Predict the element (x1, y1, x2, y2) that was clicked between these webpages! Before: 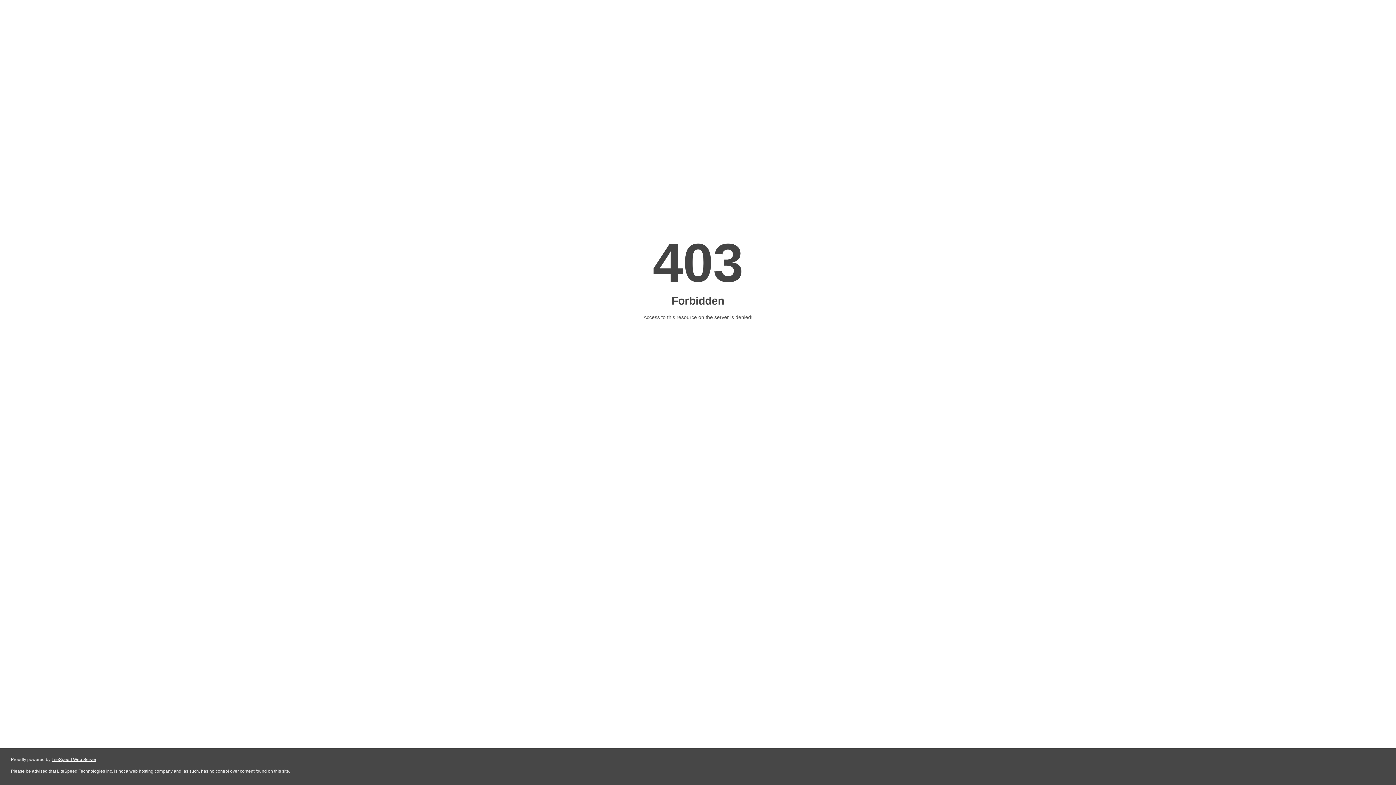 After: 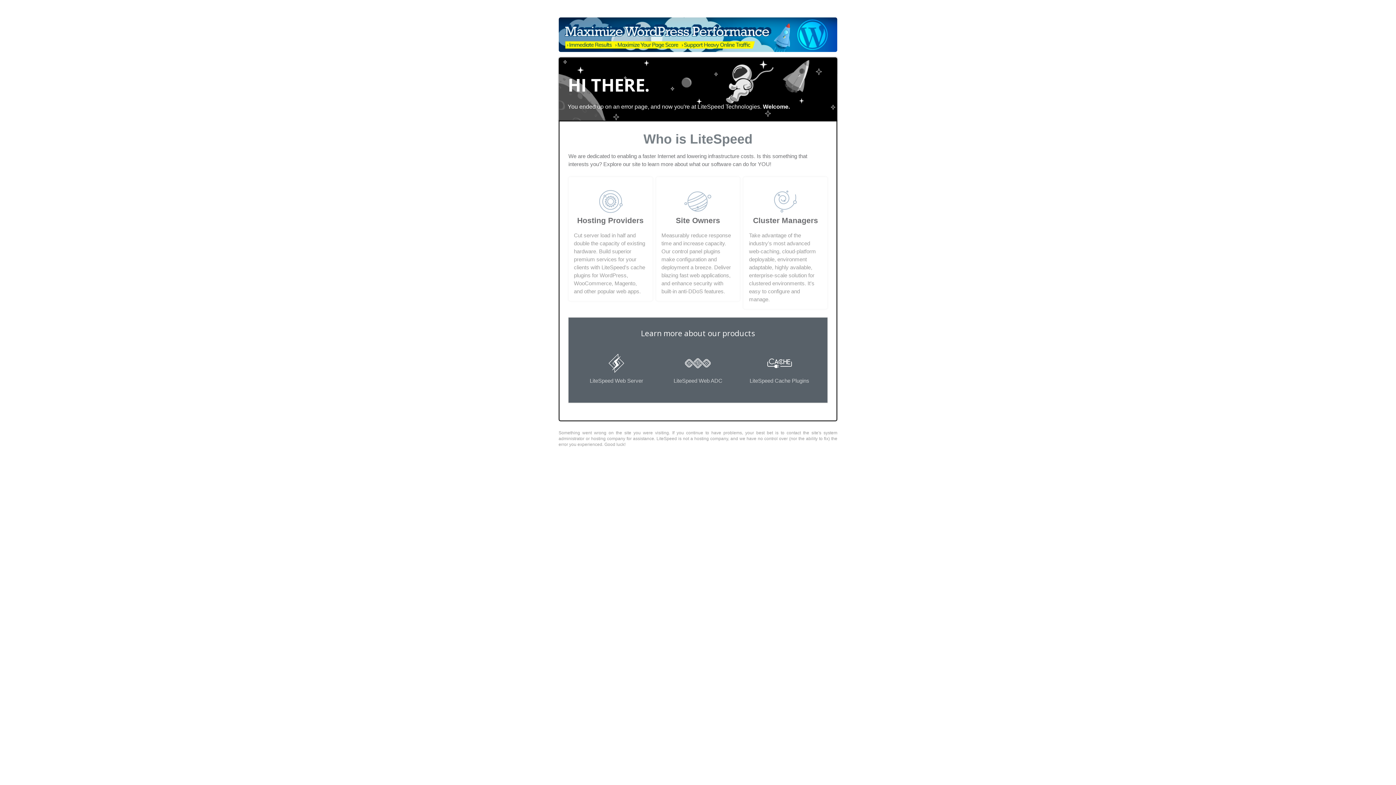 Action: bbox: (51, 757, 96, 762) label: LiteSpeed Web Server